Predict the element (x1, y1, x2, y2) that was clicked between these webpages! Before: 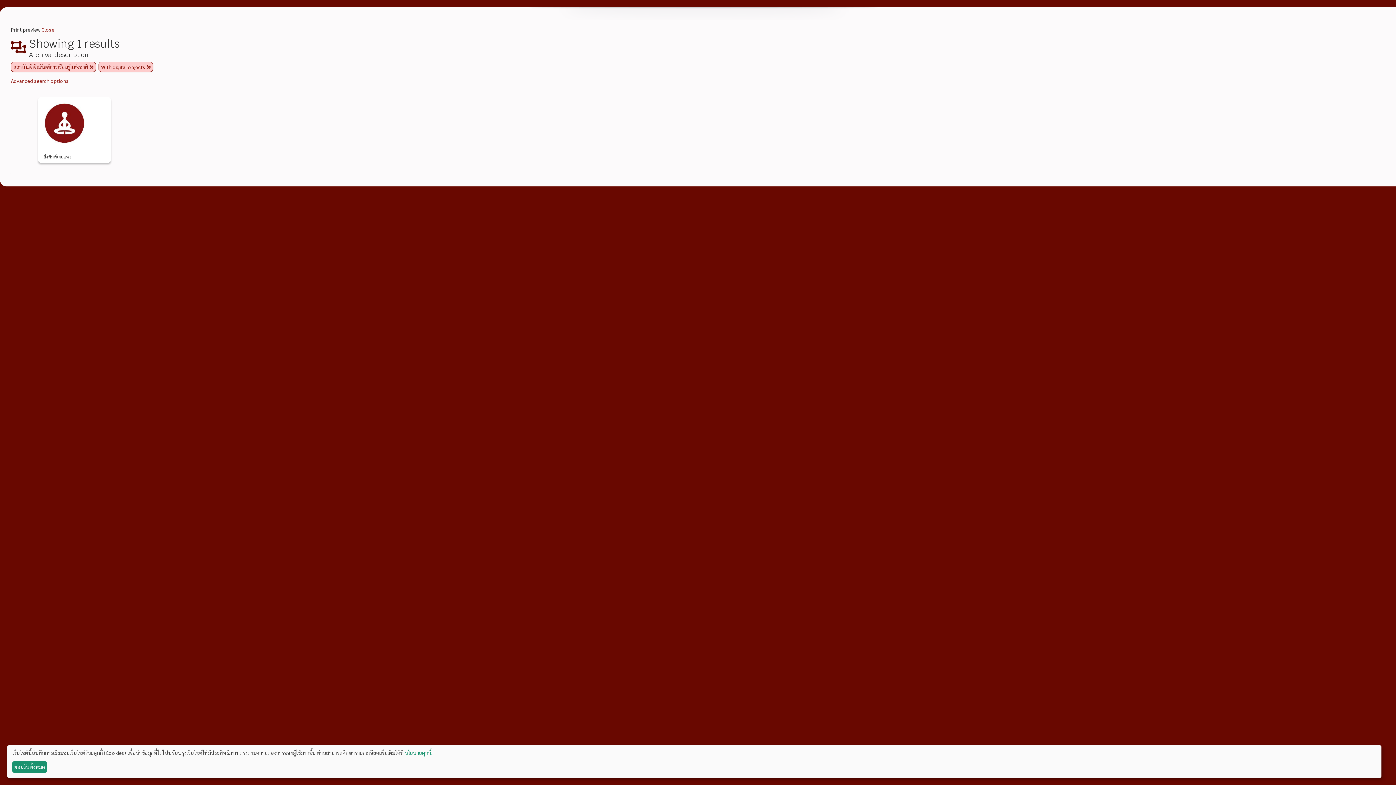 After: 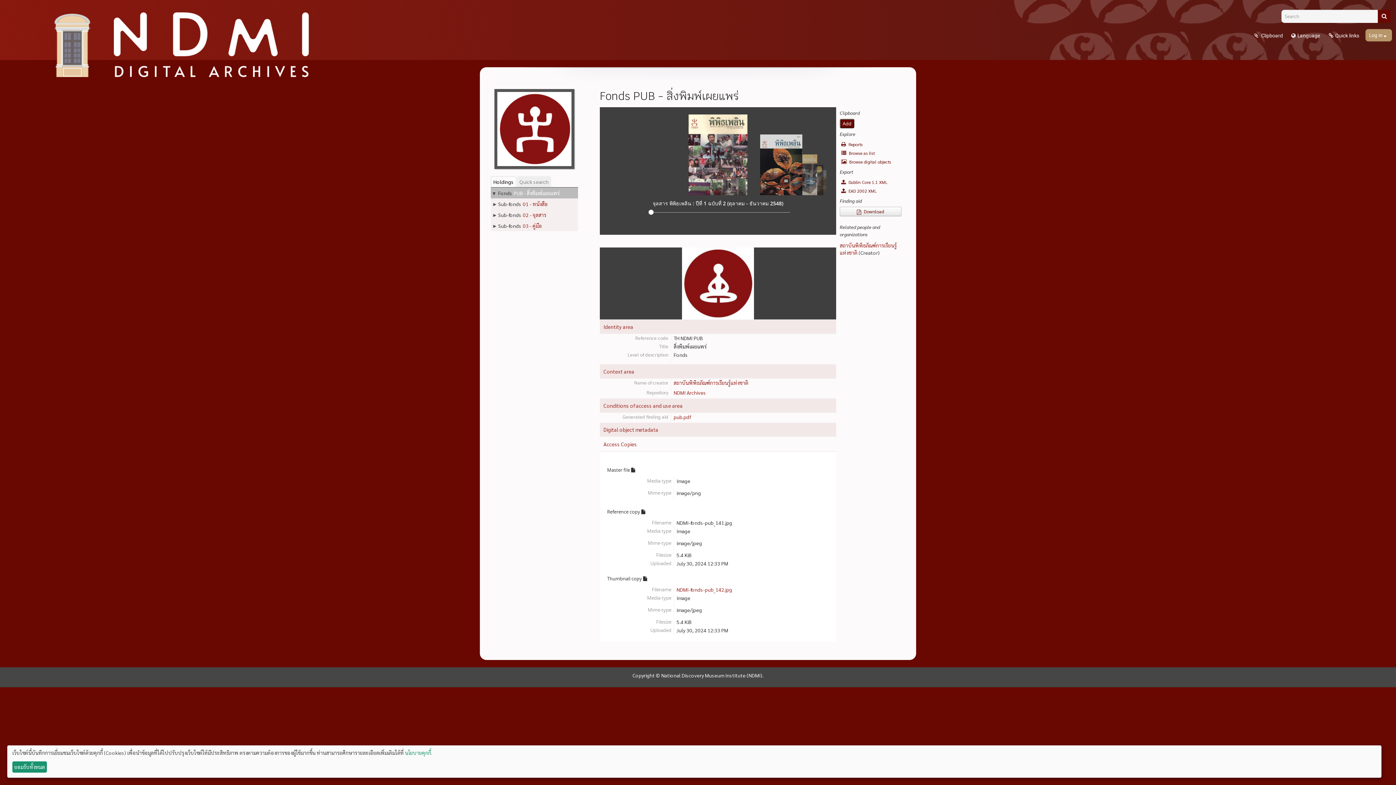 Action: bbox: (43, 123, 85, 129)